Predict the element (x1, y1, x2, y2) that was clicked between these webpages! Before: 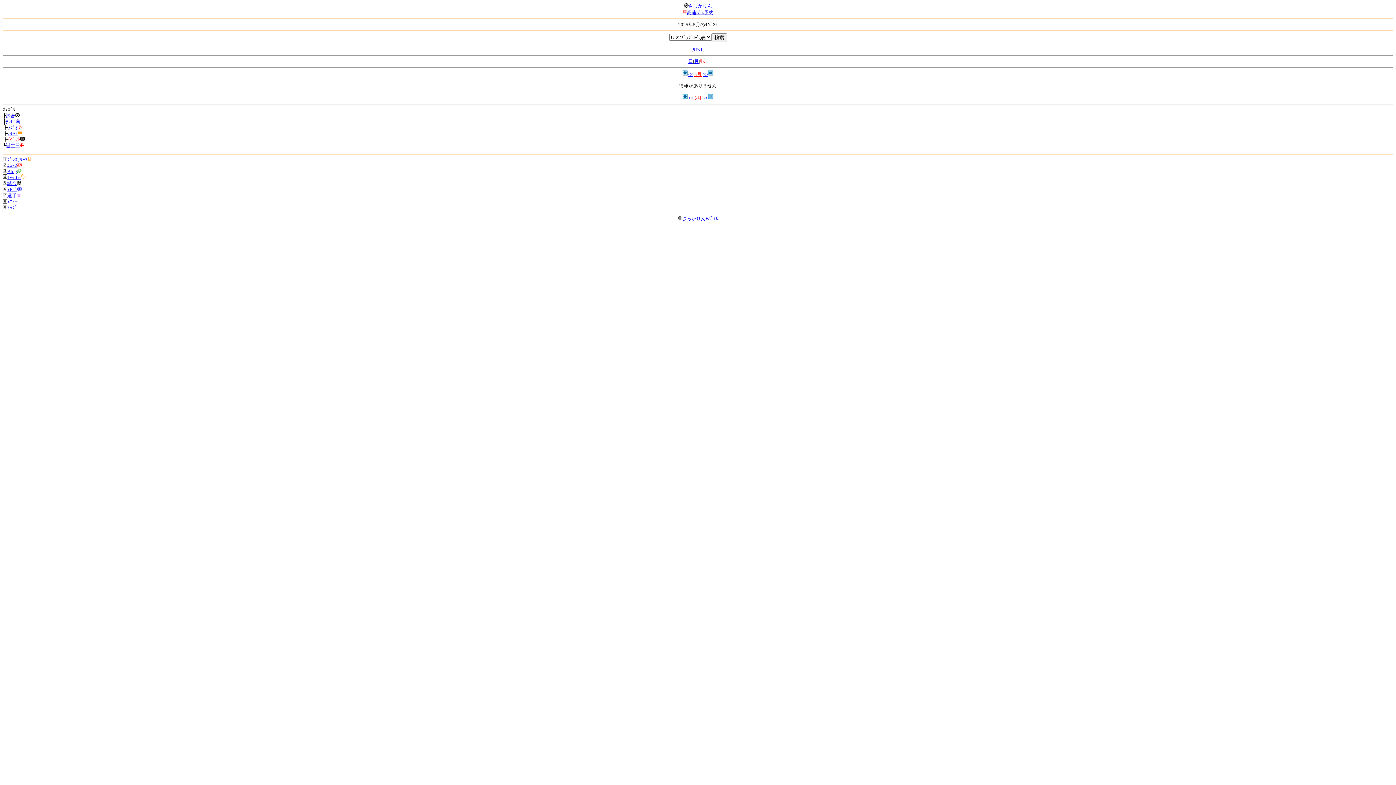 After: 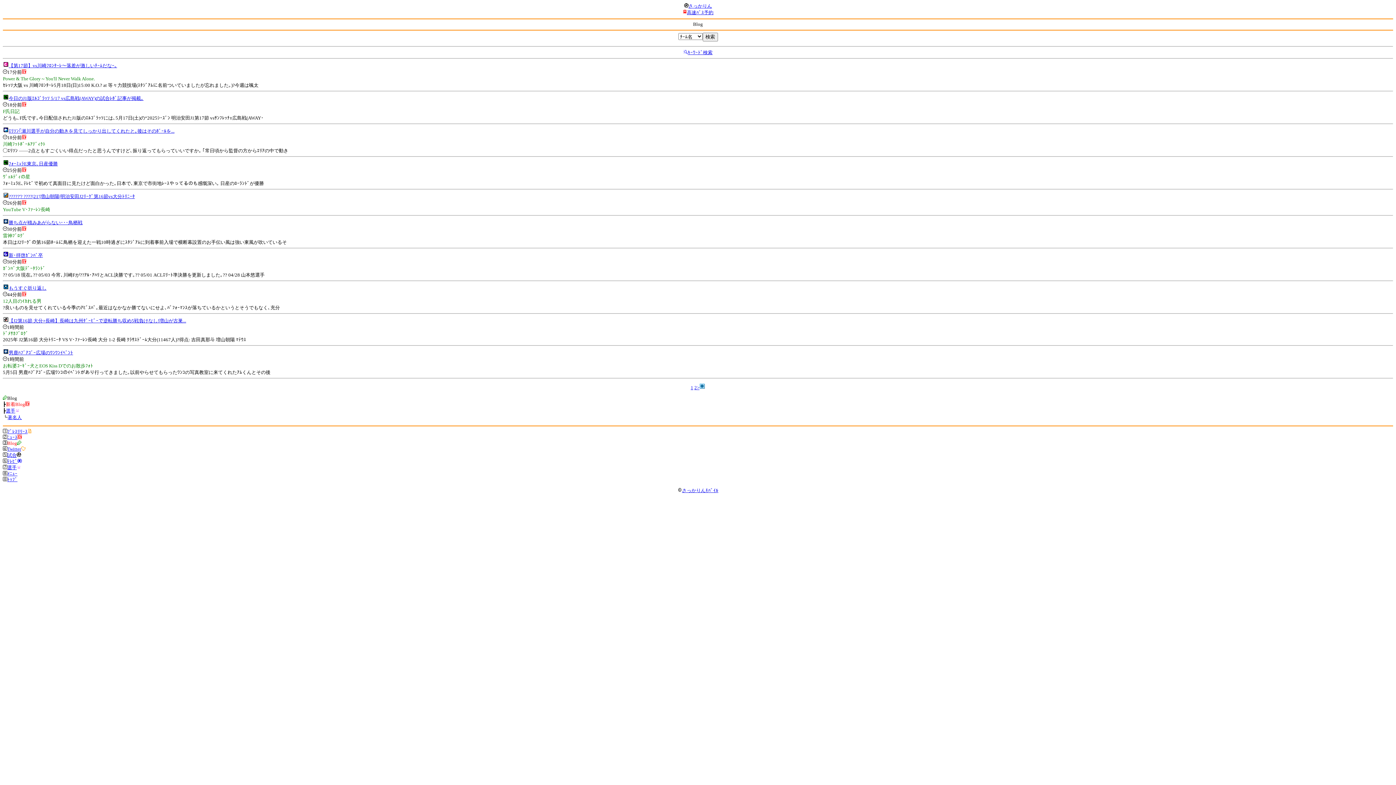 Action: label: Blog bbox: (7, 168, 21, 174)